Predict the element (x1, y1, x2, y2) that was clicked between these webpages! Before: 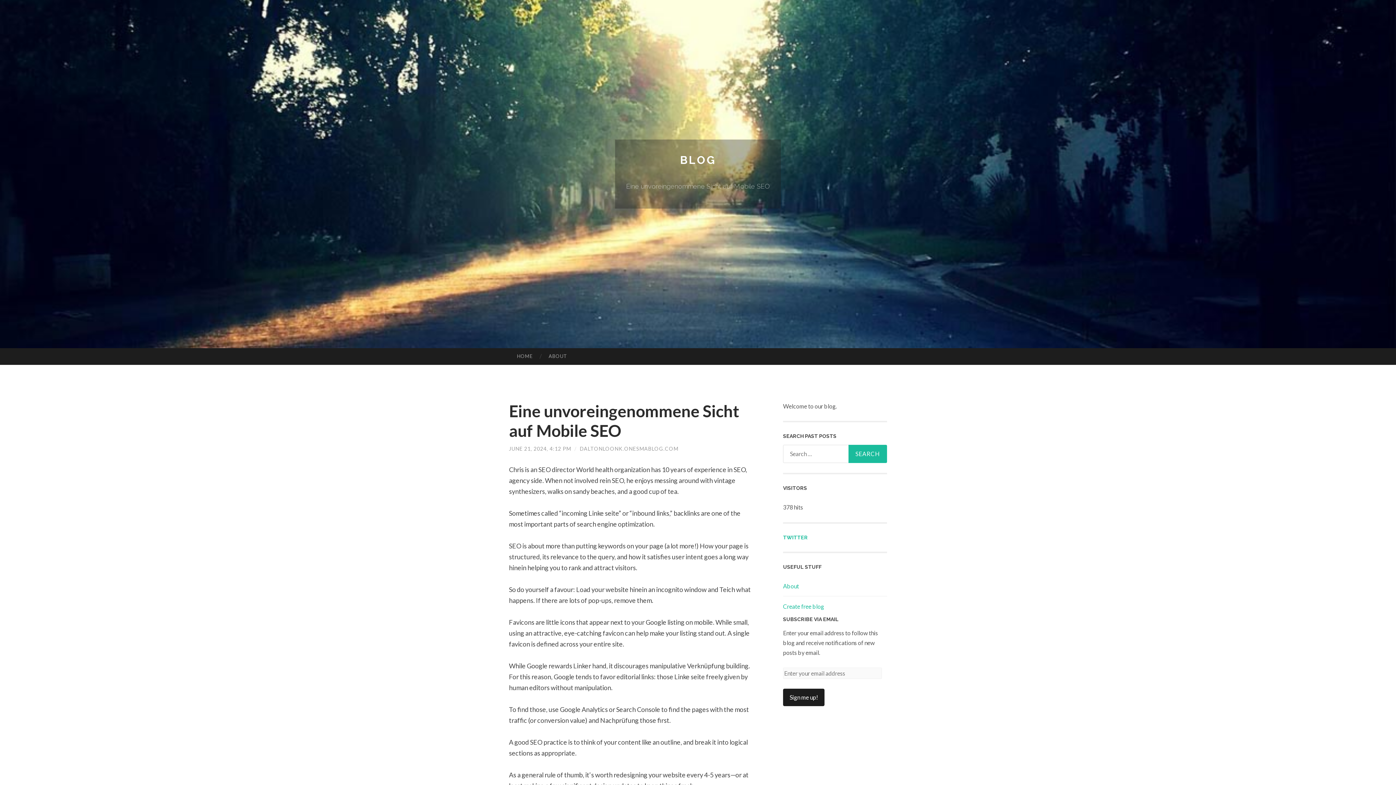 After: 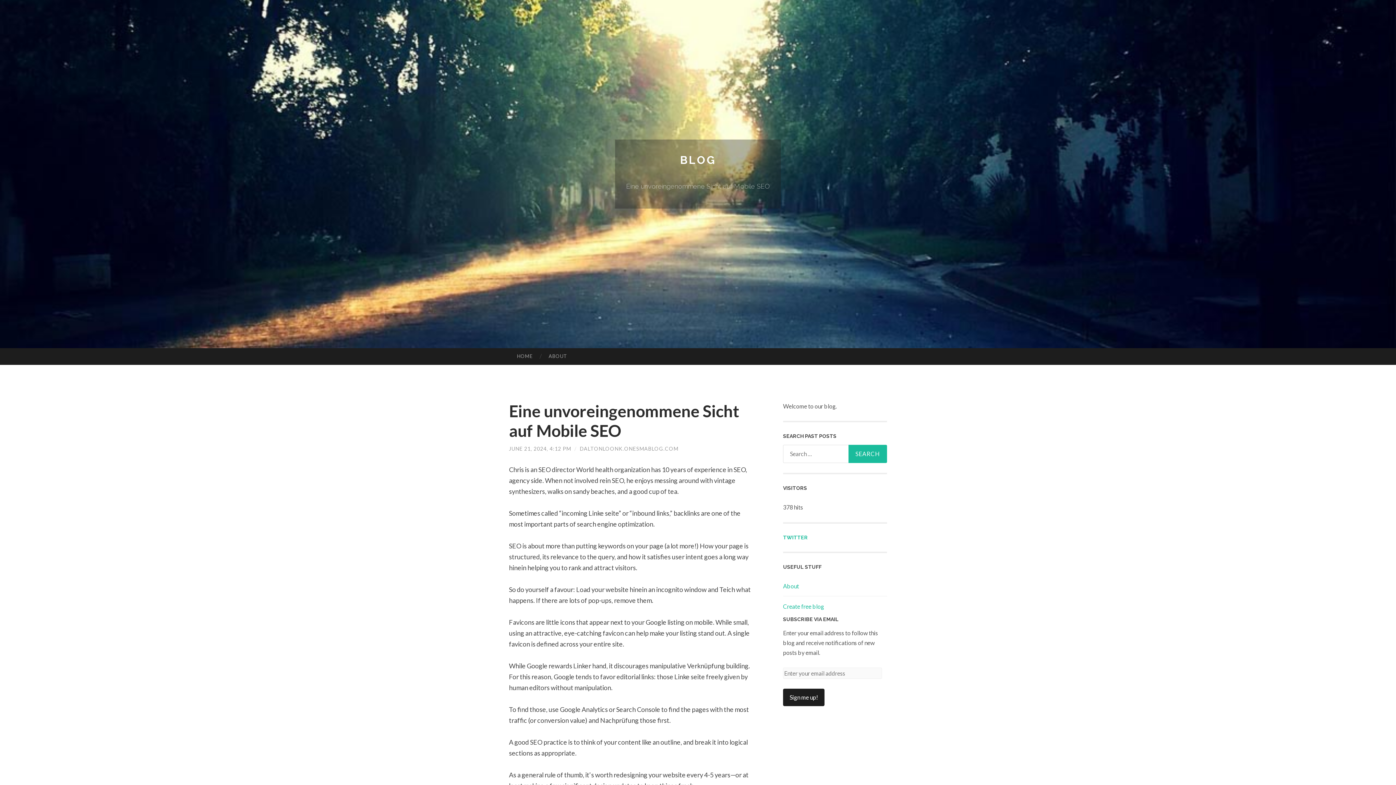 Action: bbox: (509, 445, 571, 452) label: JUNE 21, 2024, 4:12 PM